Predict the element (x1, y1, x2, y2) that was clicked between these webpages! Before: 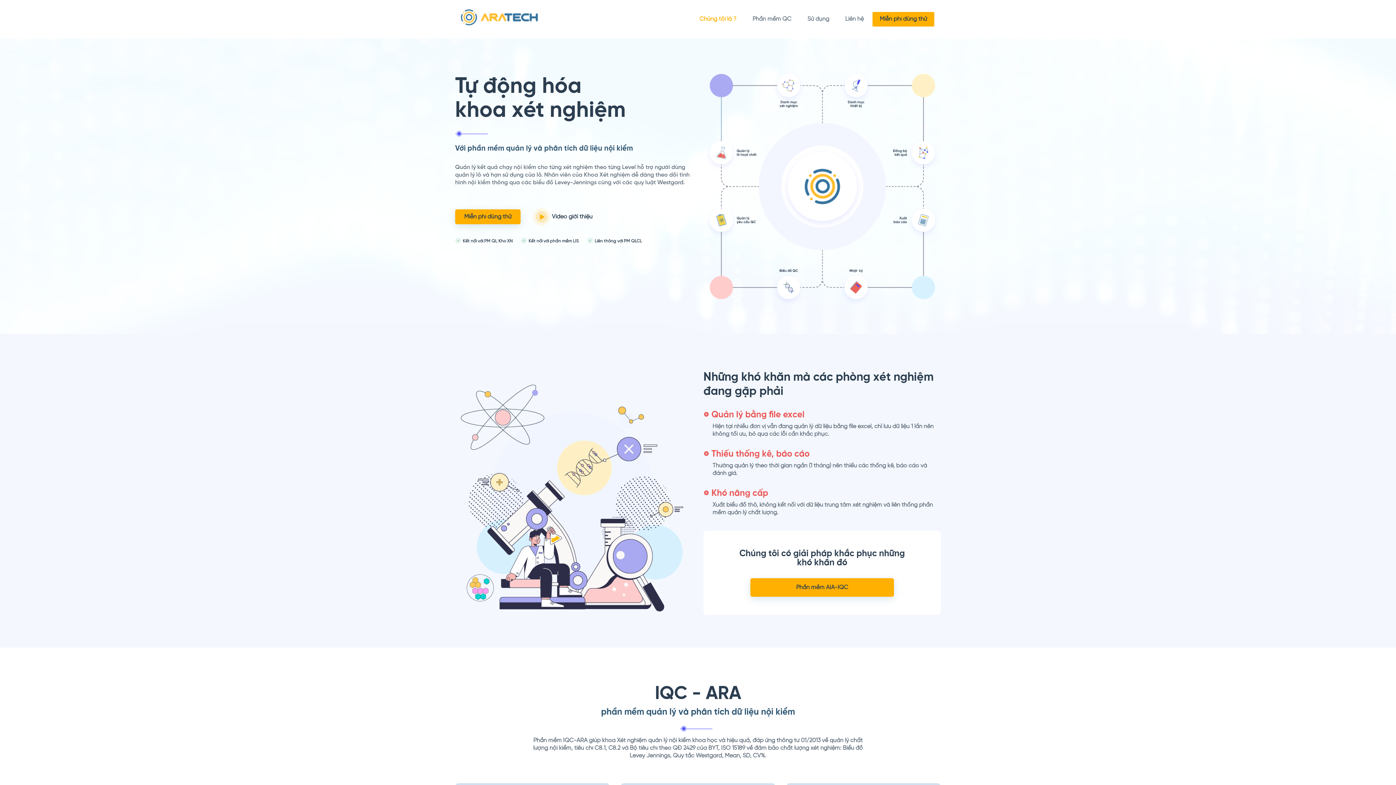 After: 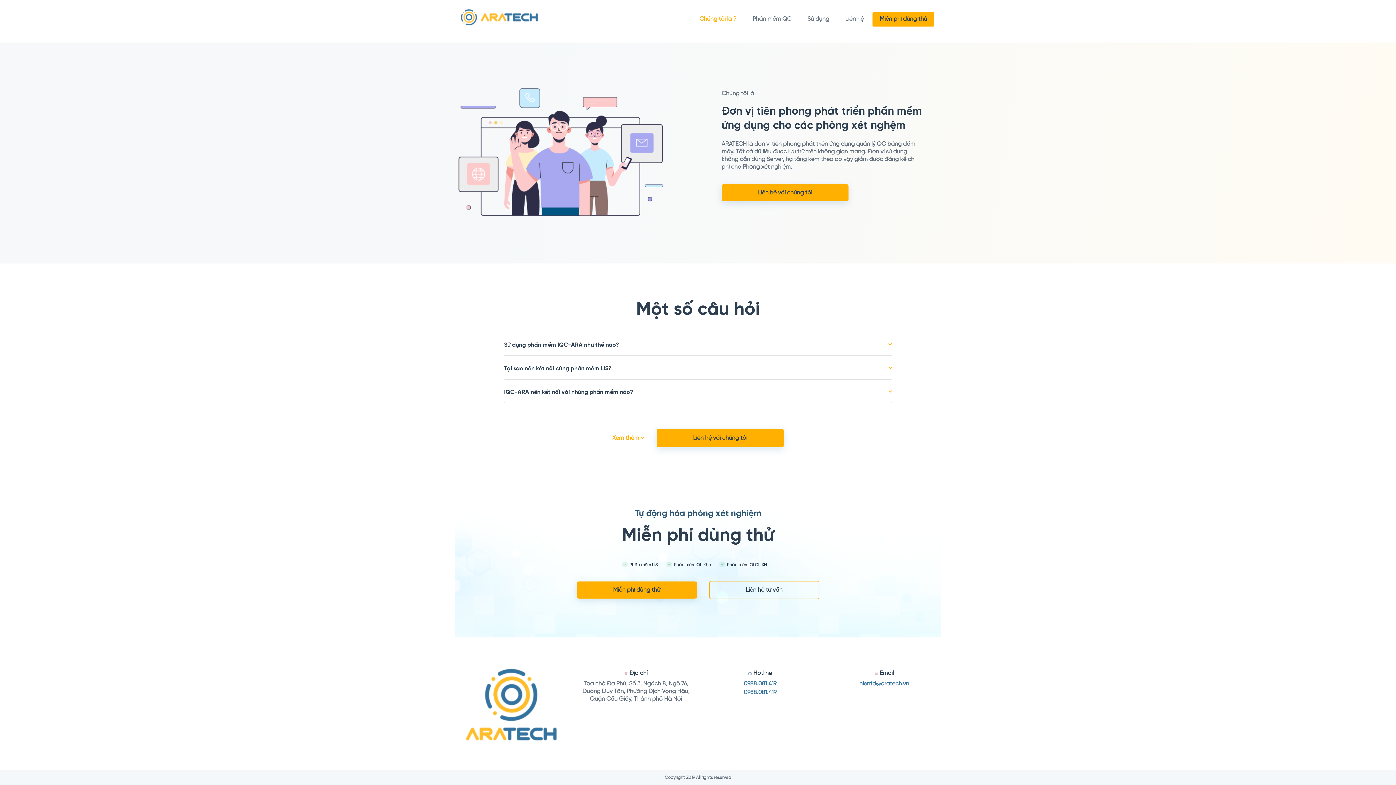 Action: label: Miễn phí dùng thử bbox: (455, 209, 520, 224)